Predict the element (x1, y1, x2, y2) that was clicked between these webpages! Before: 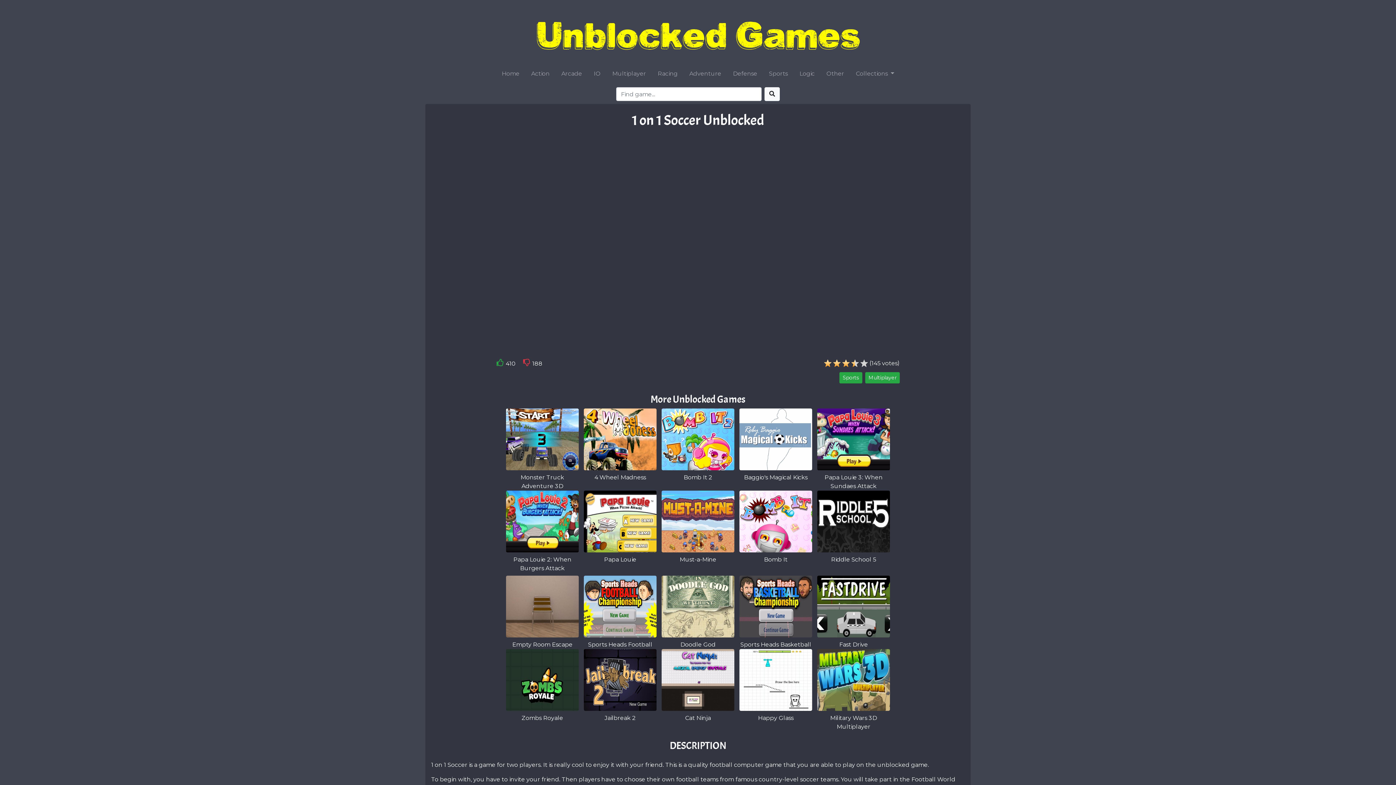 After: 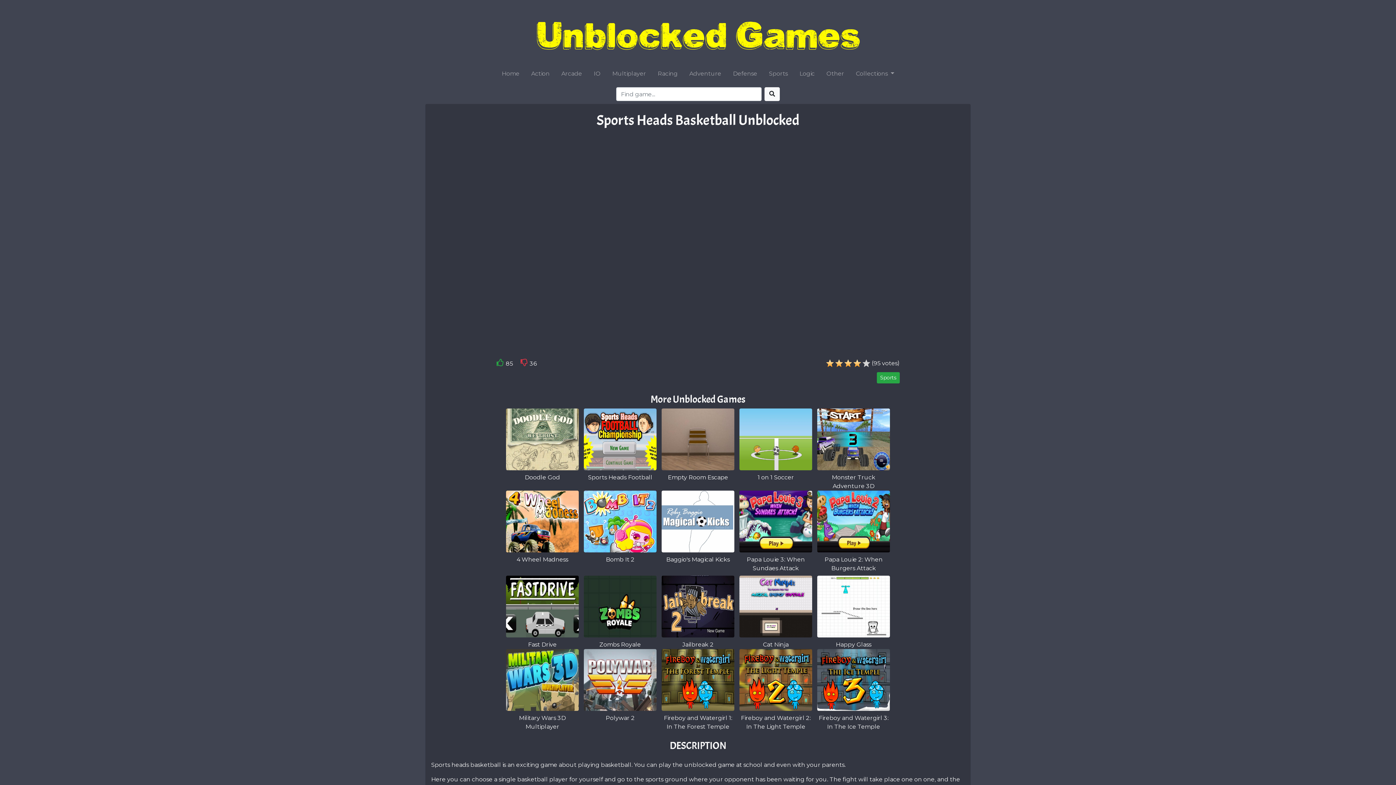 Action: bbox: (739, 602, 812, 649) label: Sports Heads Basketball